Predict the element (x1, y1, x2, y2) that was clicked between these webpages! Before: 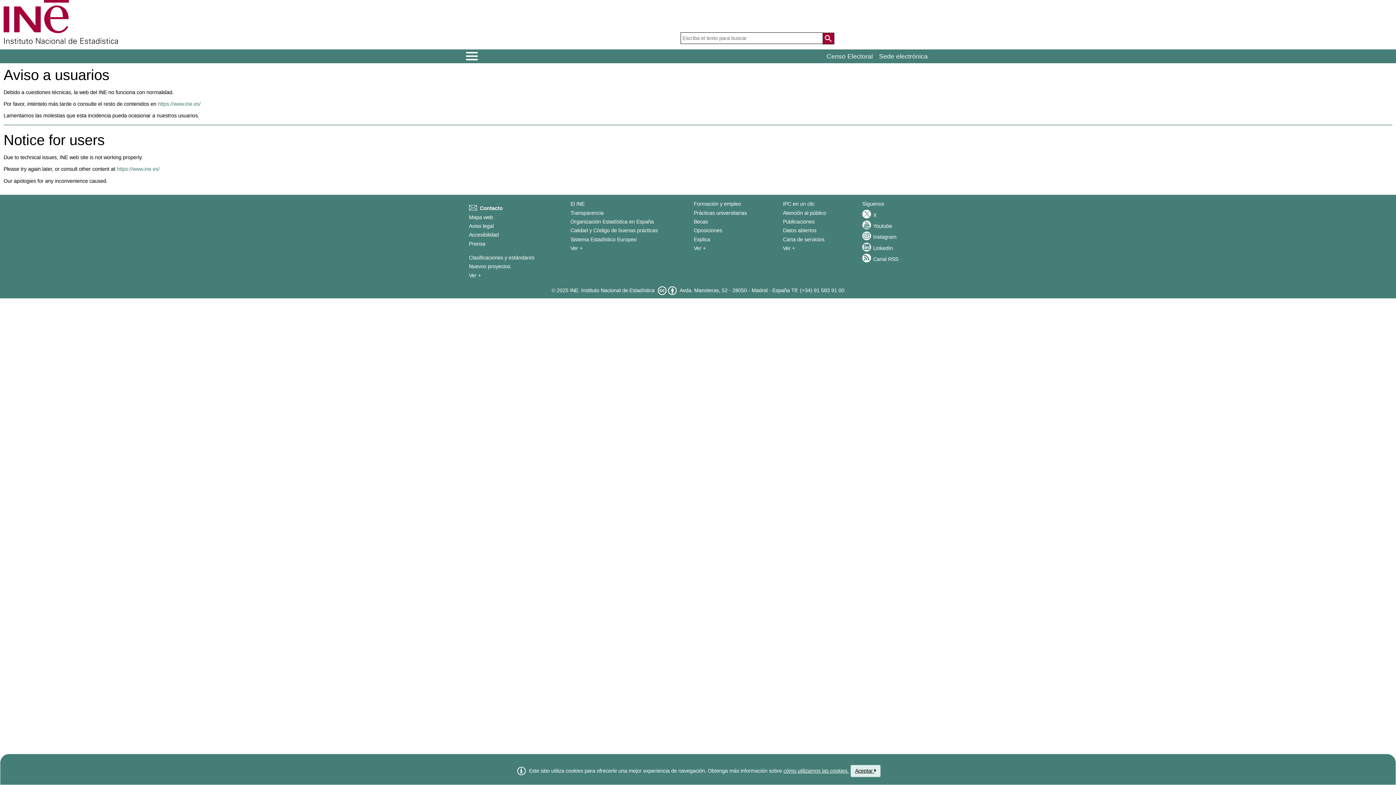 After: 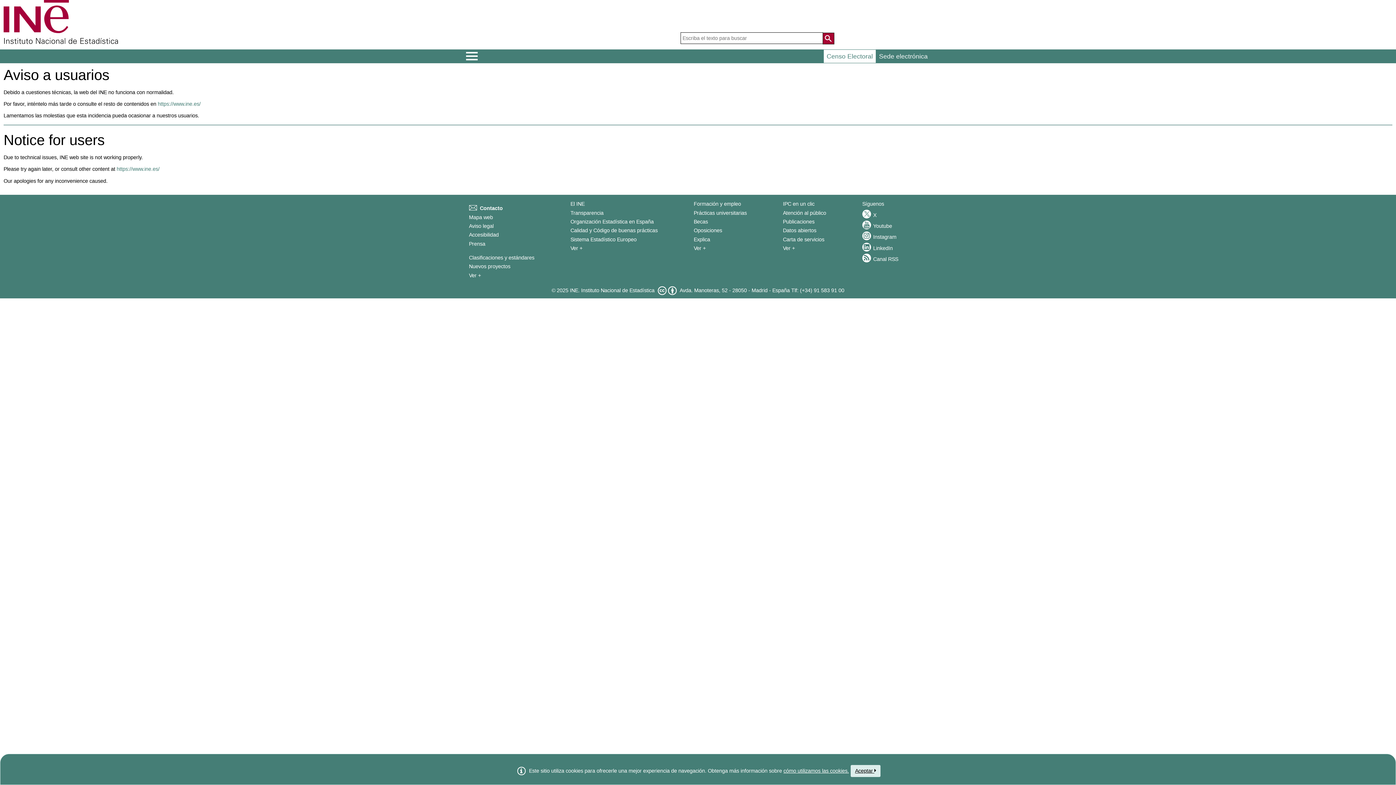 Action: label: Censo Electoral bbox: (824, 49, 876, 62)